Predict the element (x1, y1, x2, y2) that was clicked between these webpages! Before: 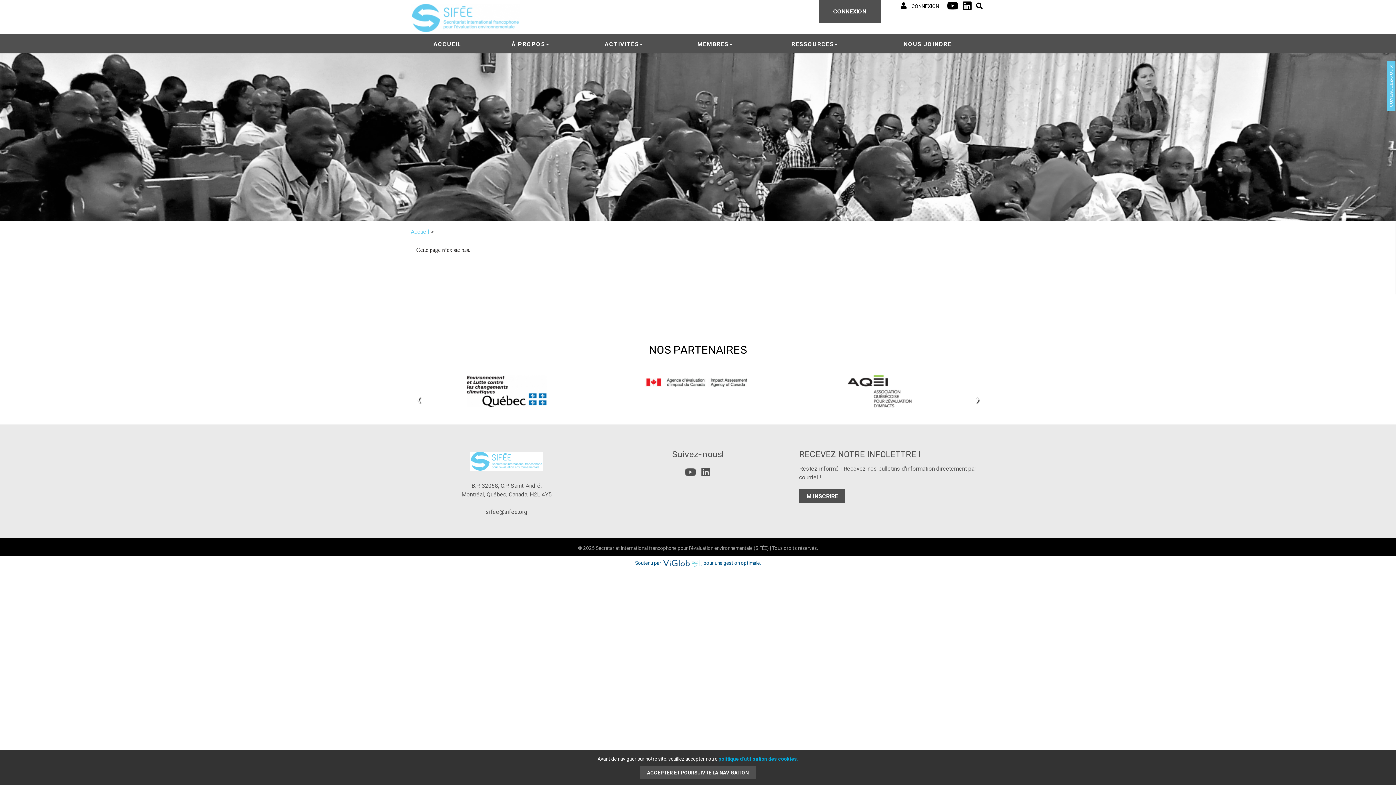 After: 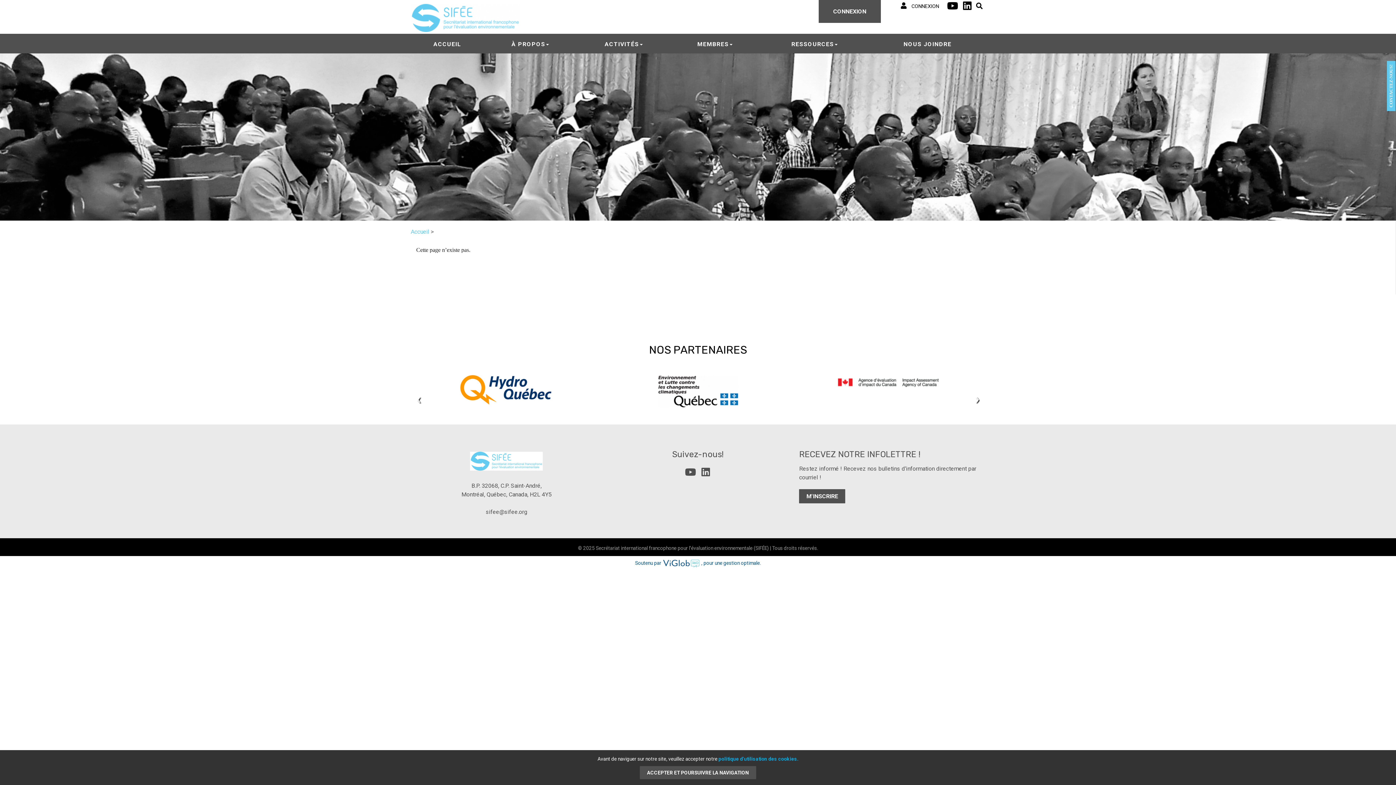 Action: bbox: (794, 375, 985, 407)